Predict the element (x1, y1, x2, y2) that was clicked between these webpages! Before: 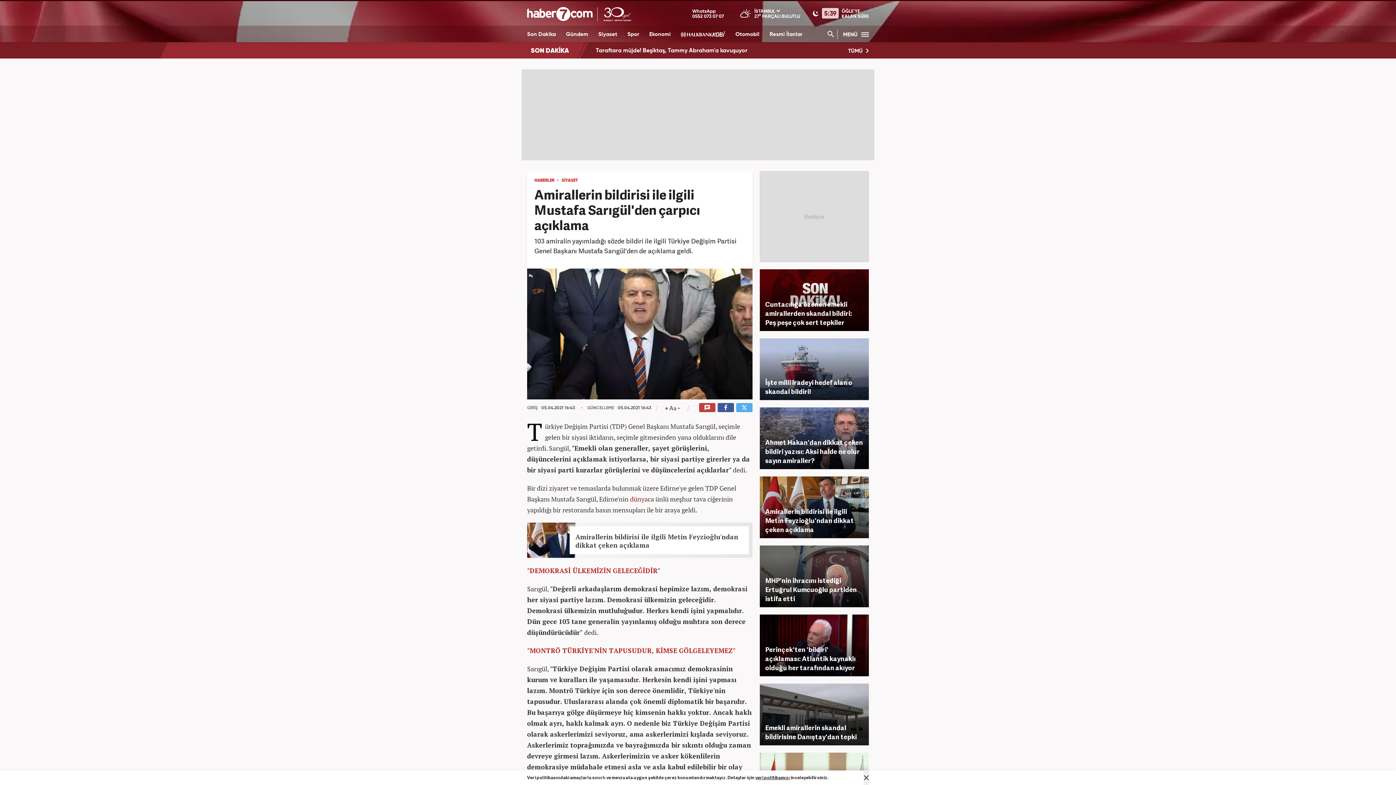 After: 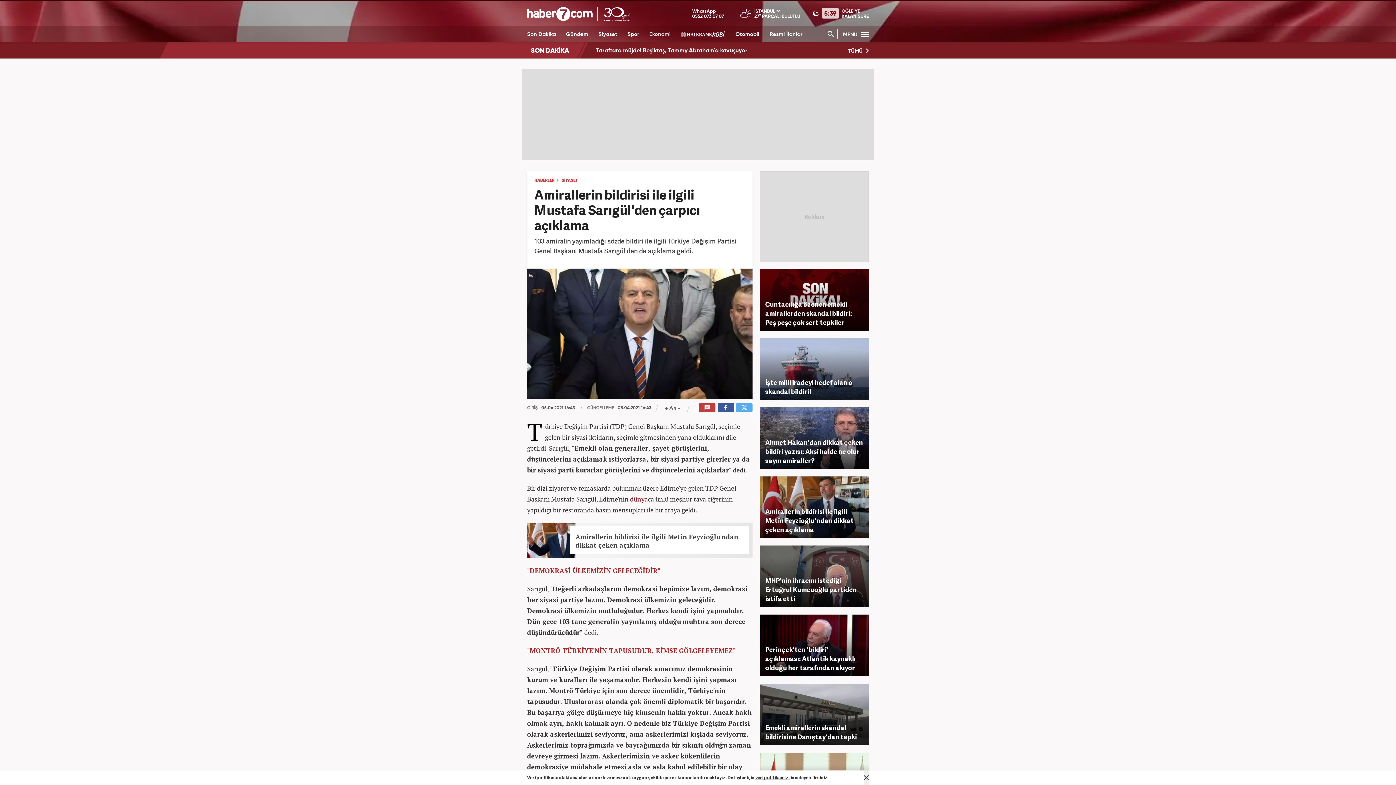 Action: bbox: (646, 25, 673, 42) label: Ekonomi